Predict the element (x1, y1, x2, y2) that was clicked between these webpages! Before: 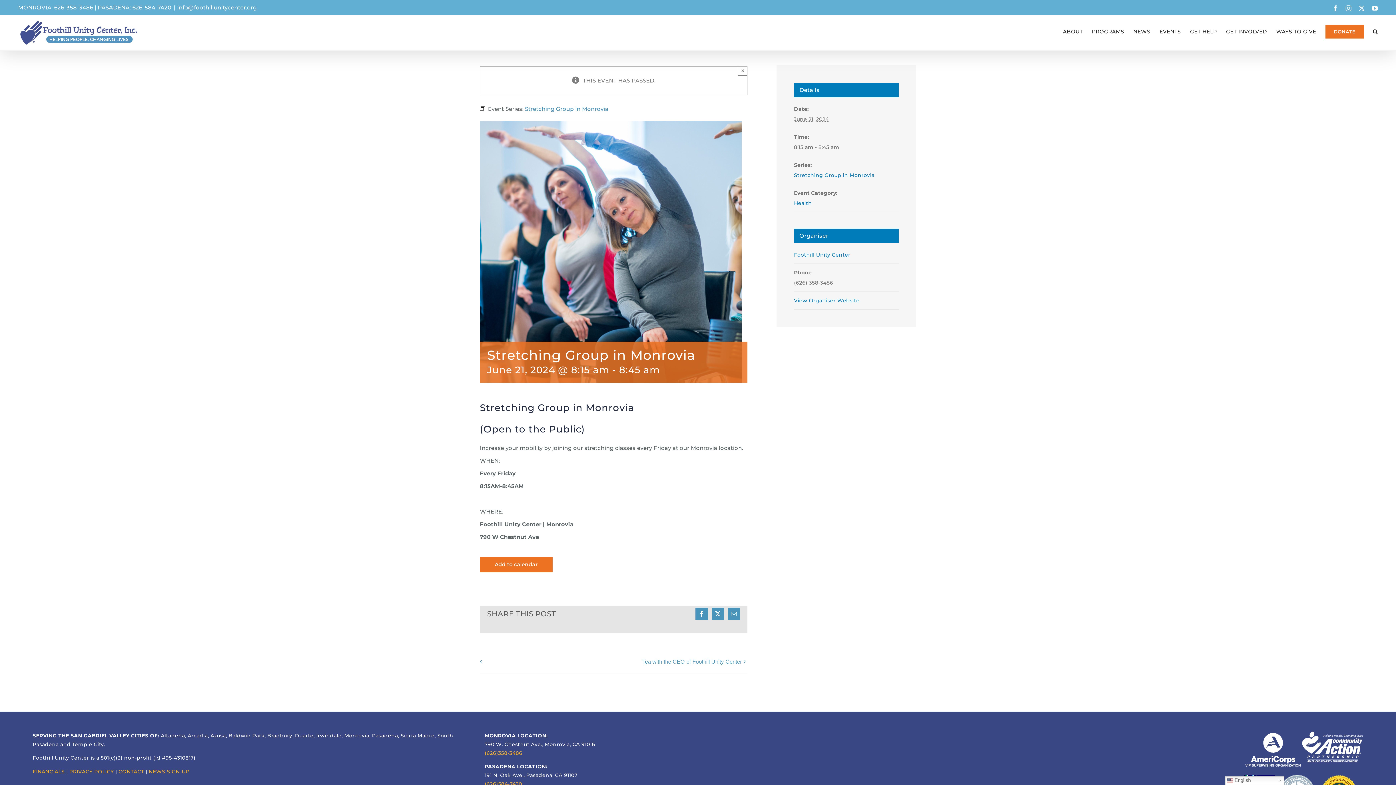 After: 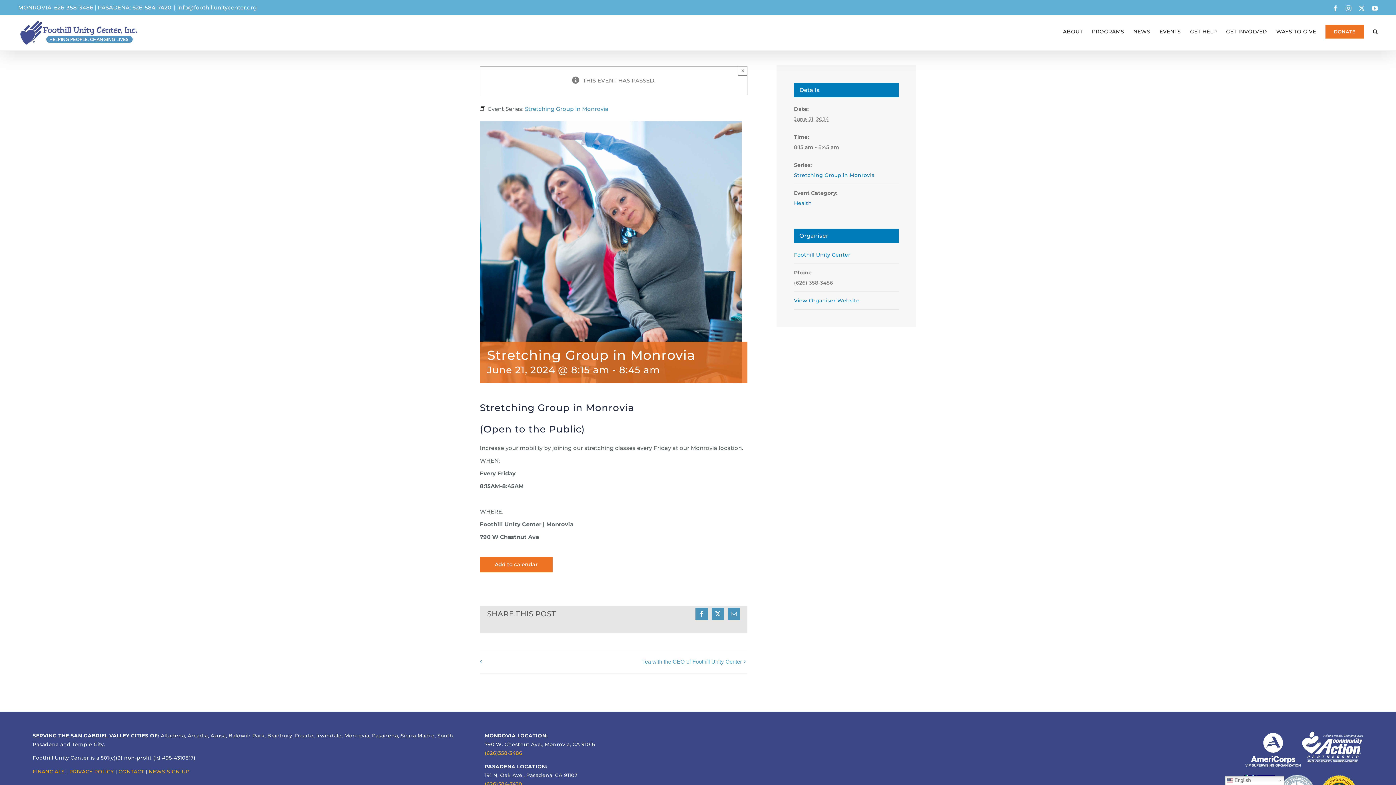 Action: bbox: (1302, 733, 1363, 740)